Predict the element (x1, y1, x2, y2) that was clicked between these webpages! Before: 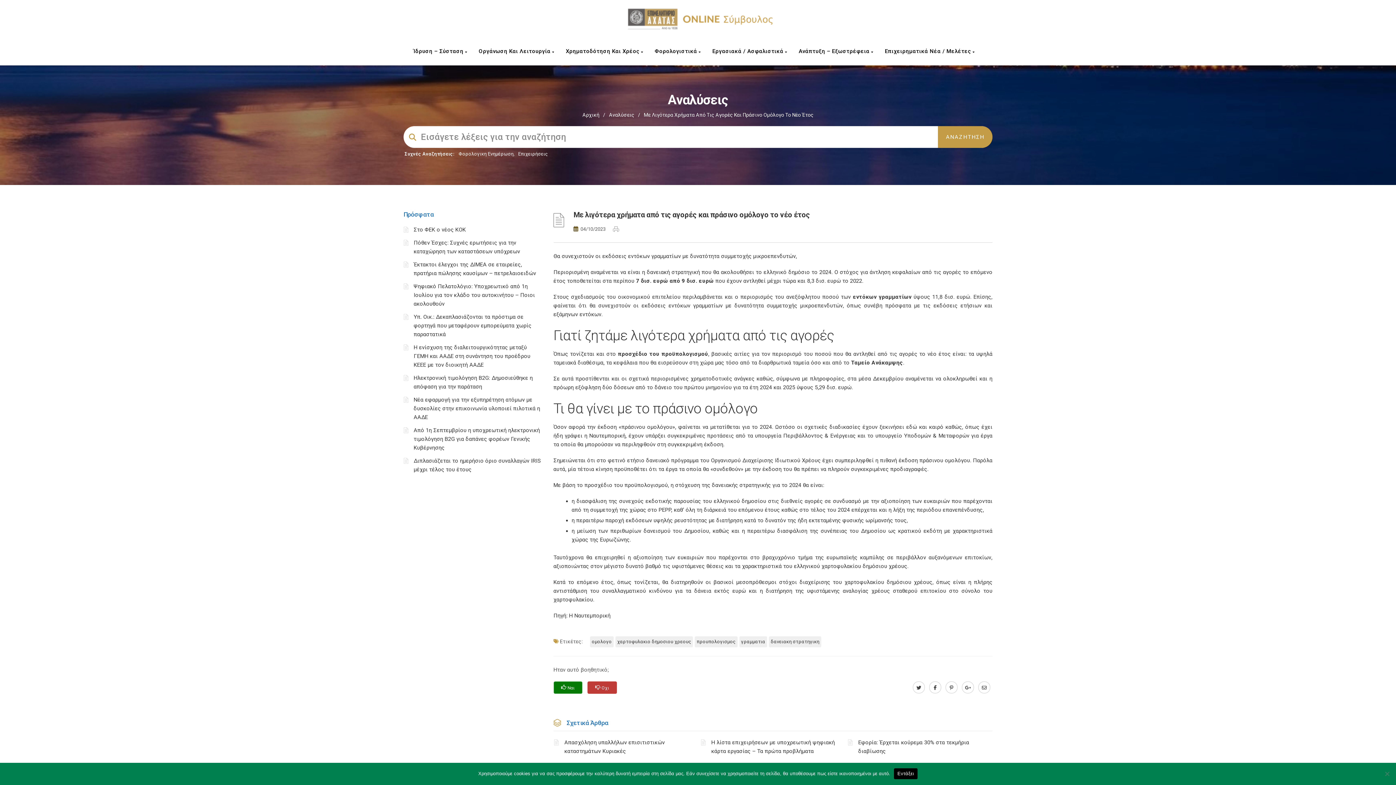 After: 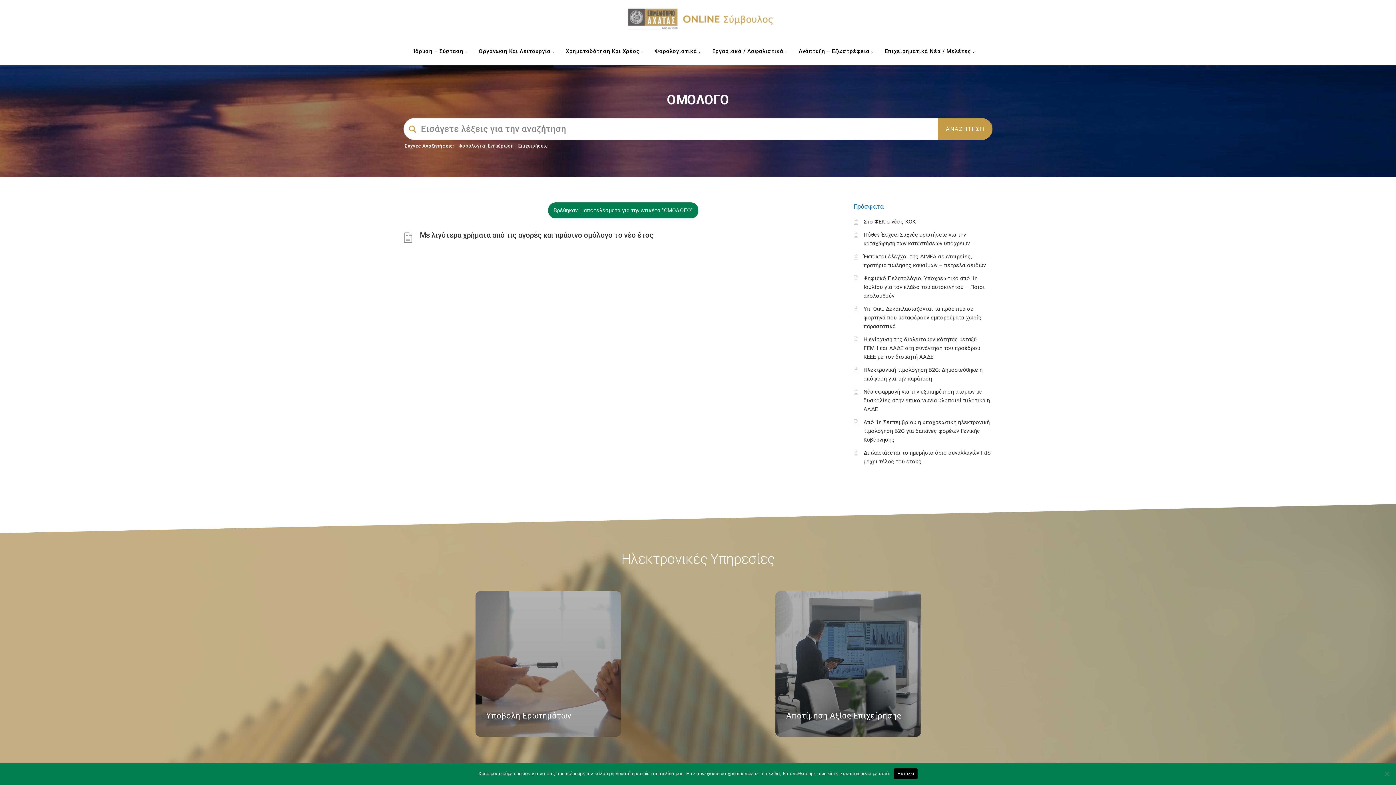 Action: label: ομολογο bbox: (590, 636, 613, 647)